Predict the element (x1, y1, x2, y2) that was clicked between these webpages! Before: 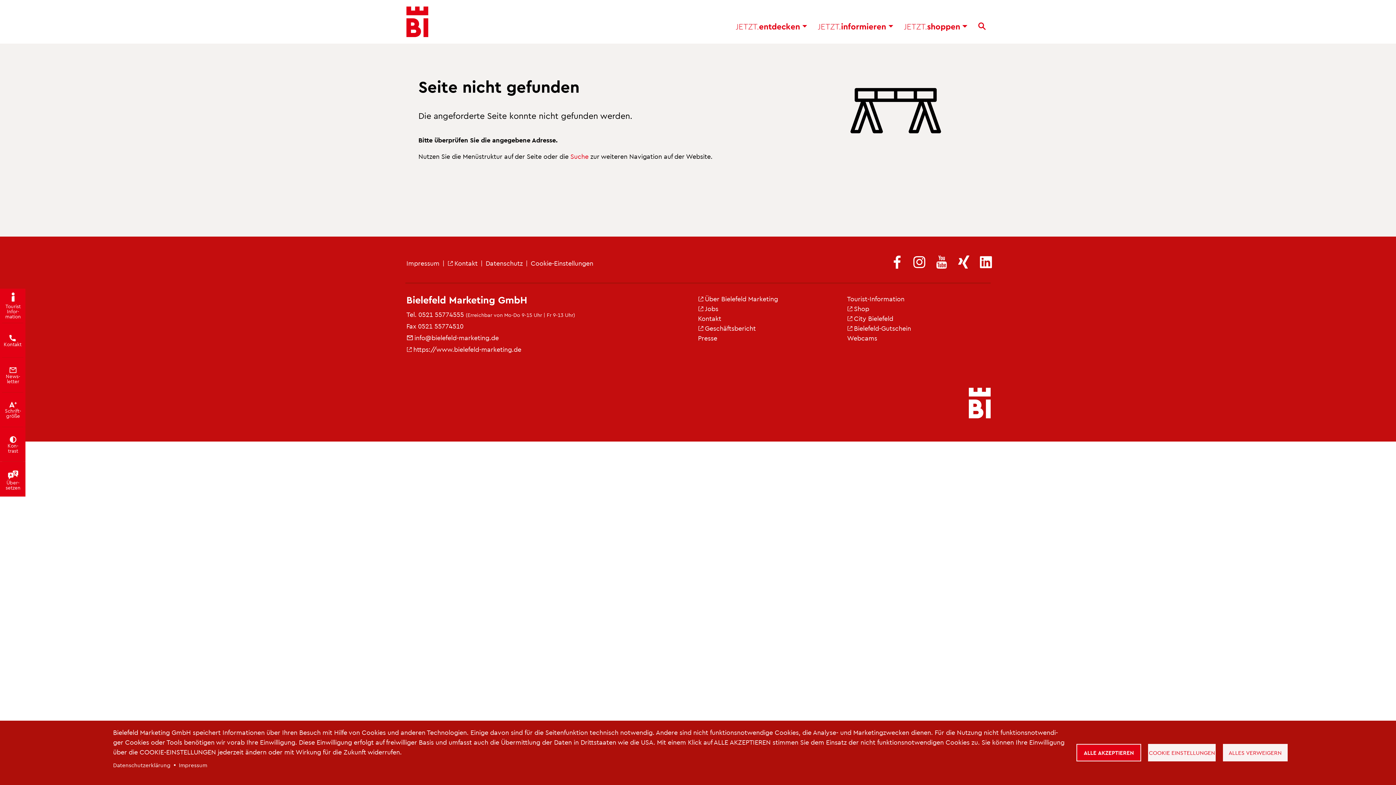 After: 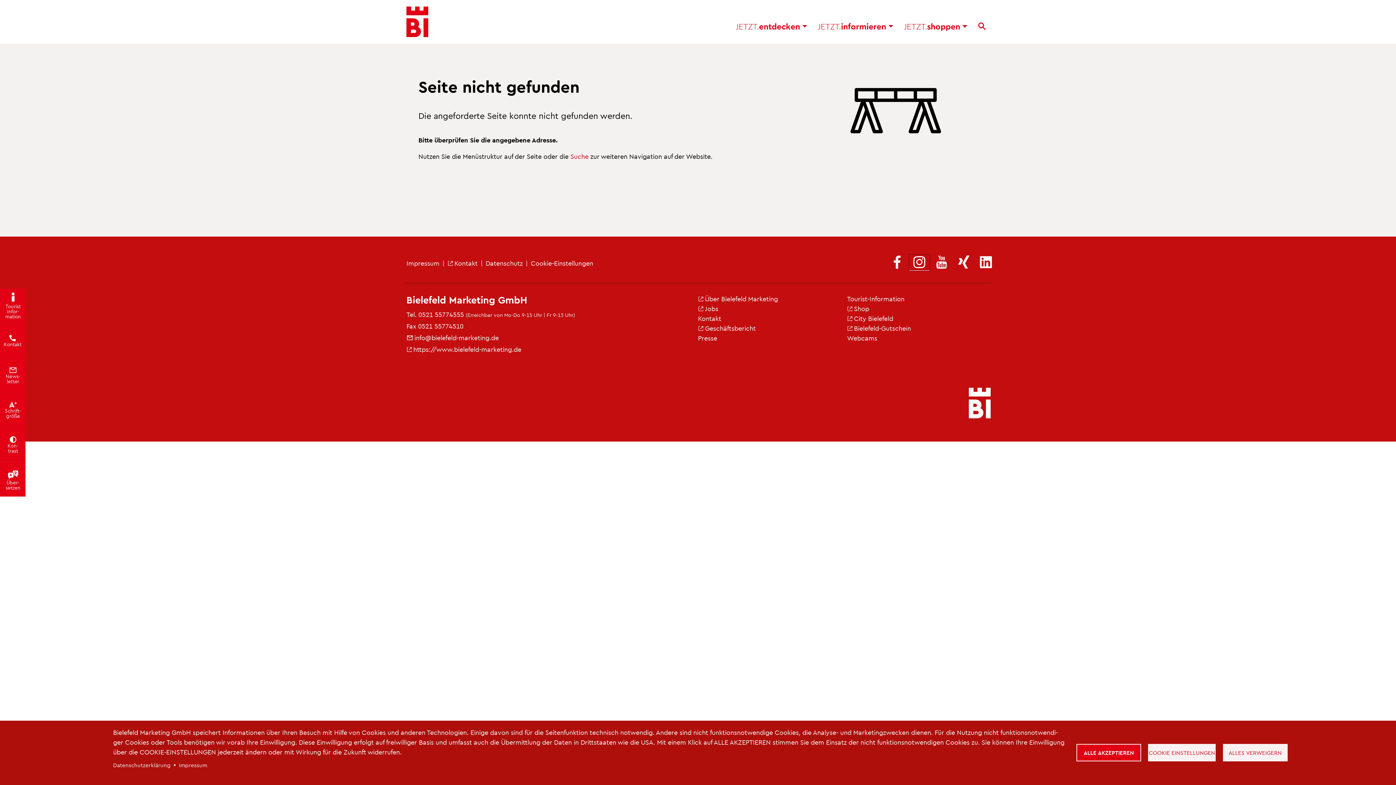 Action: bbox: (909, 254, 929, 270) label: (Link ist extern)